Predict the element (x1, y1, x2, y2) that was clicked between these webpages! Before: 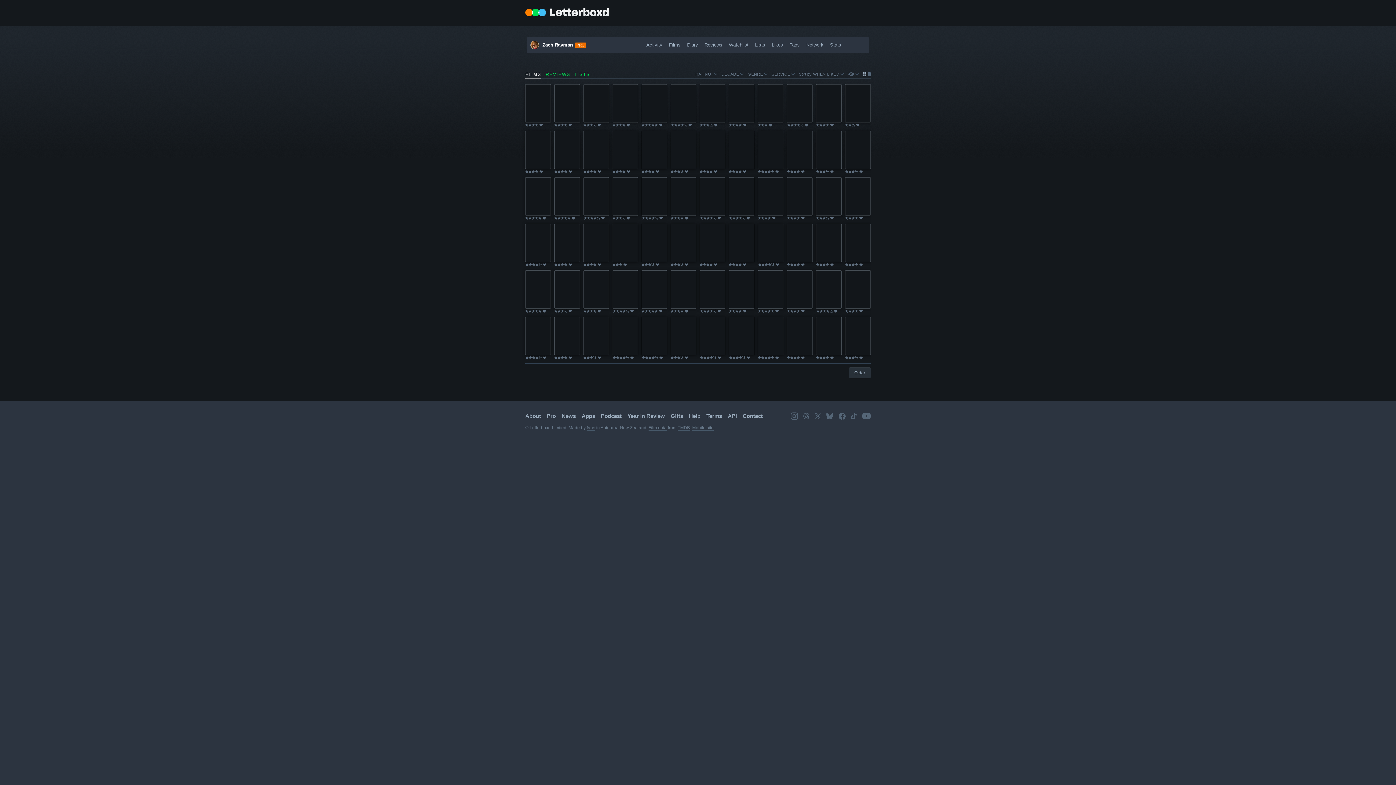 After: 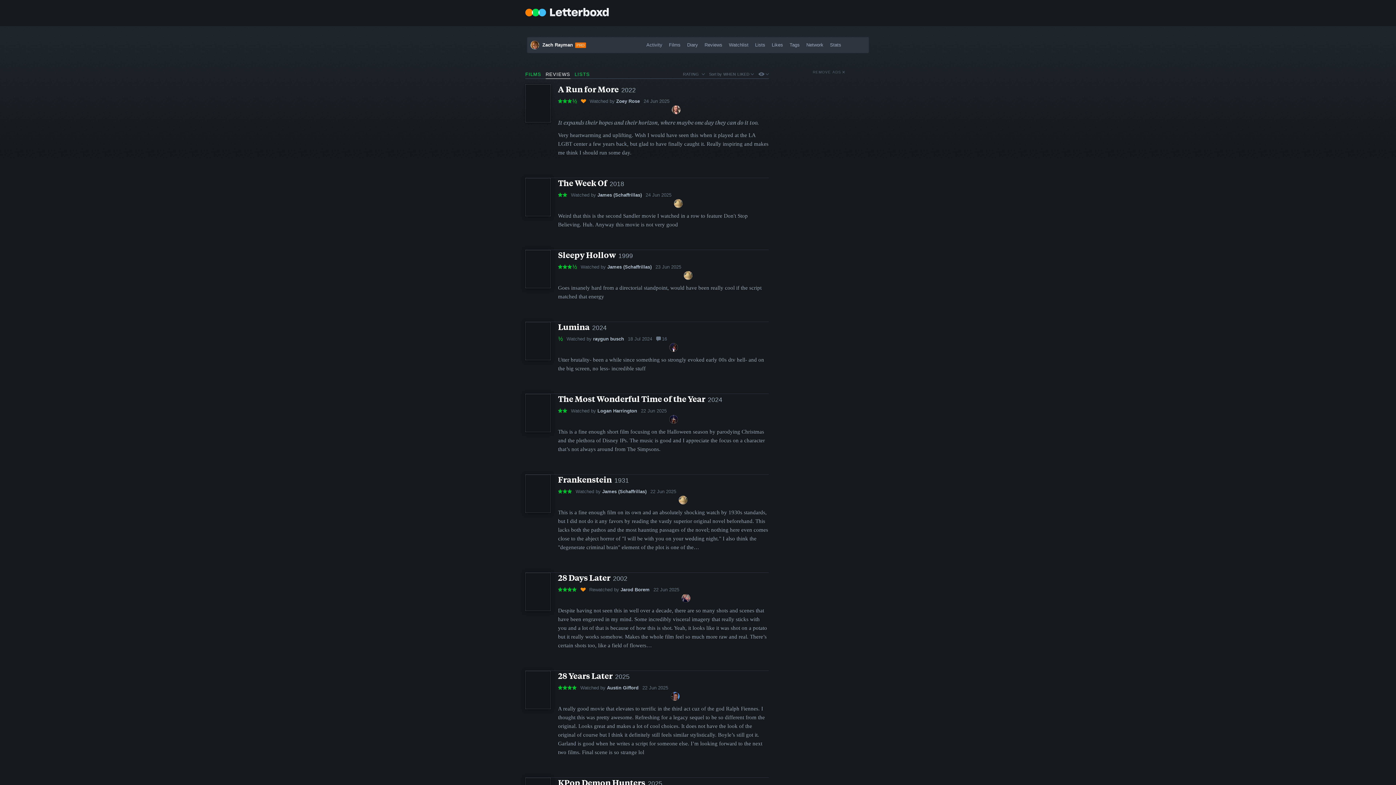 Action: label: REVIEWS bbox: (545, 72, 570, 78)